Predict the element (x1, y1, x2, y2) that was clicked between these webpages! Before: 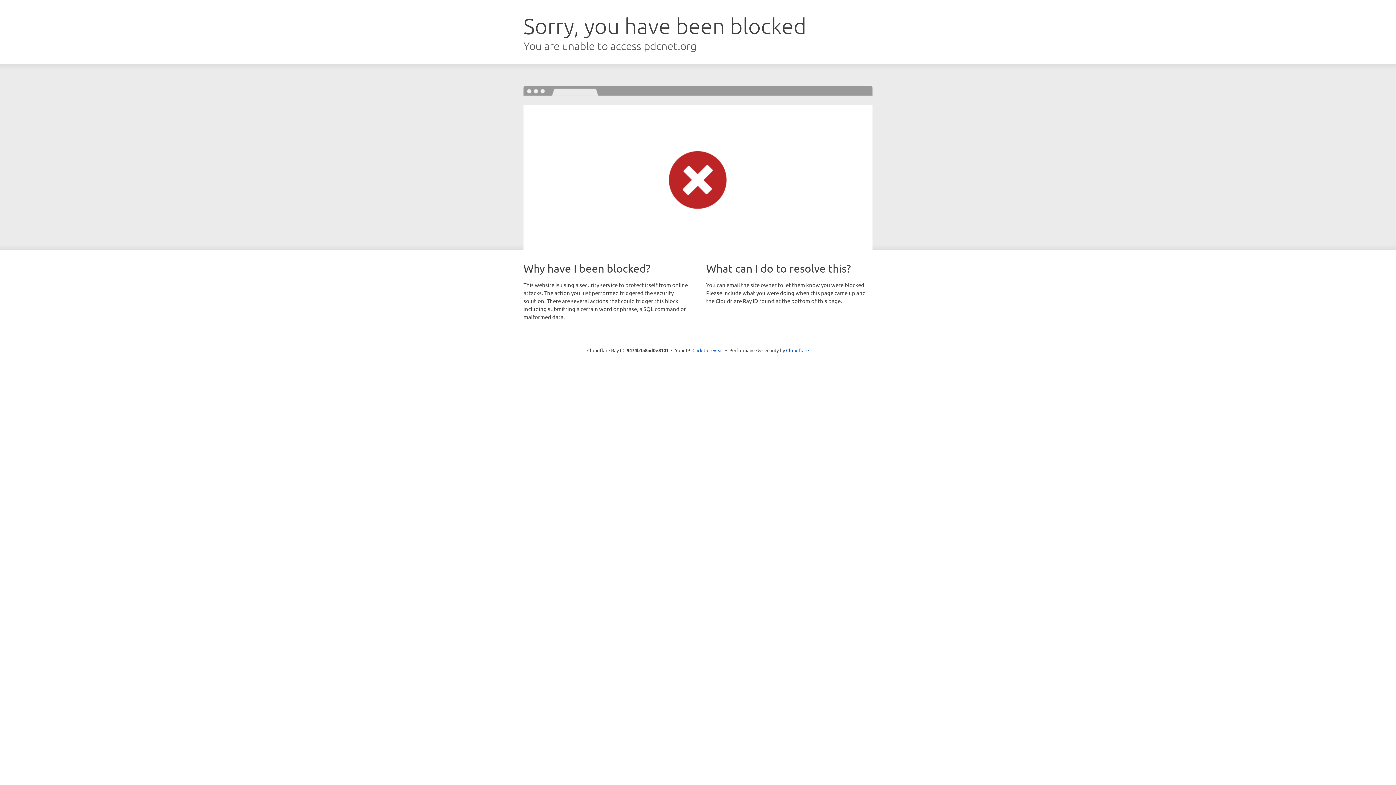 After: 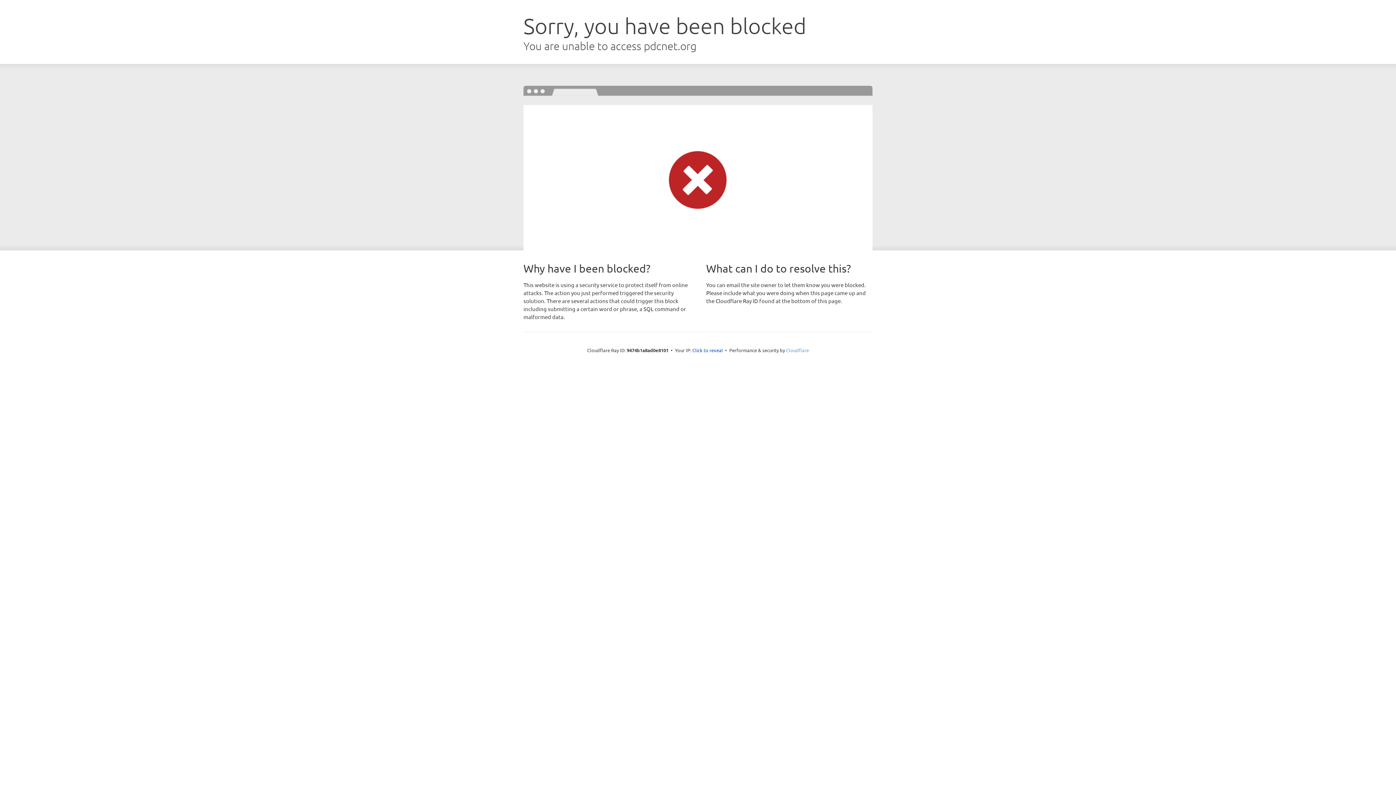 Action: bbox: (786, 347, 809, 353) label: Cloudflare